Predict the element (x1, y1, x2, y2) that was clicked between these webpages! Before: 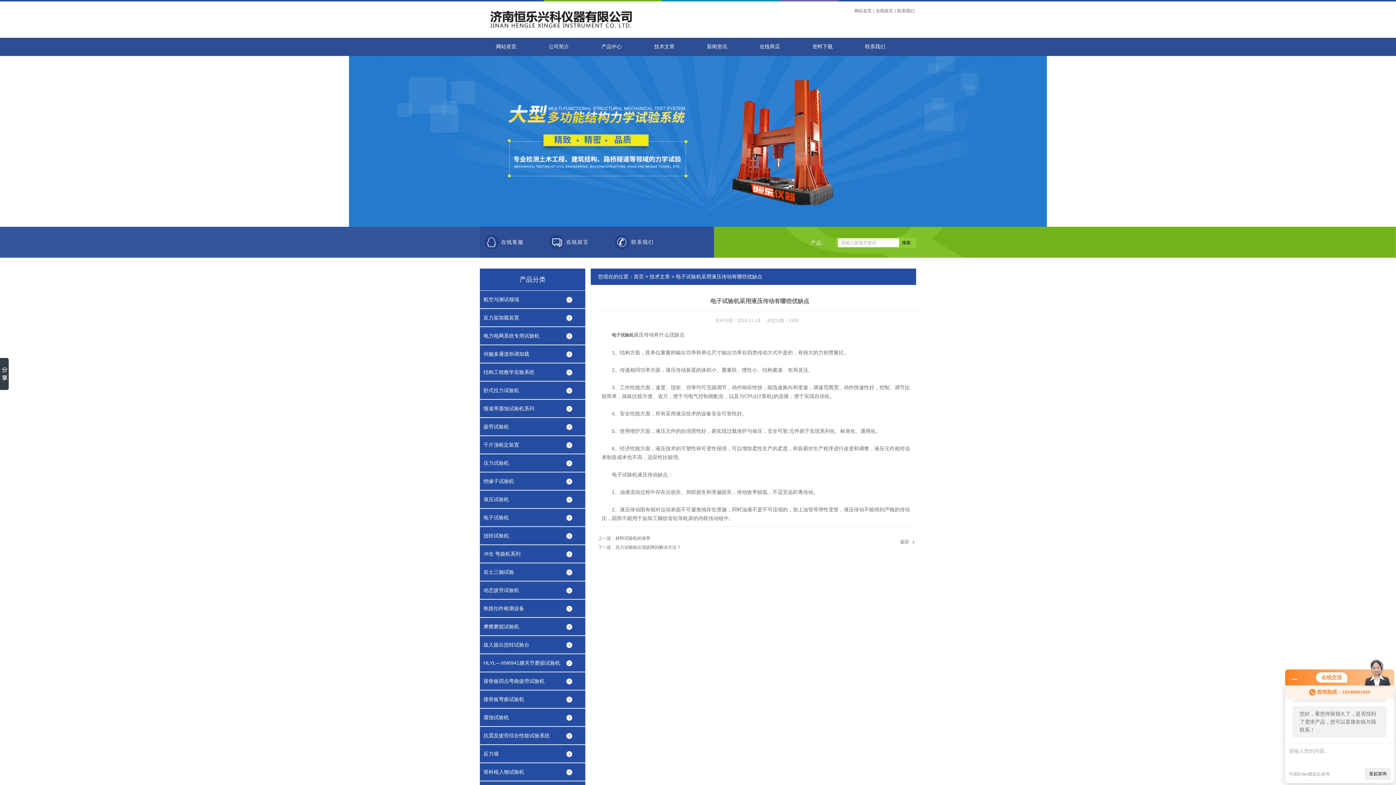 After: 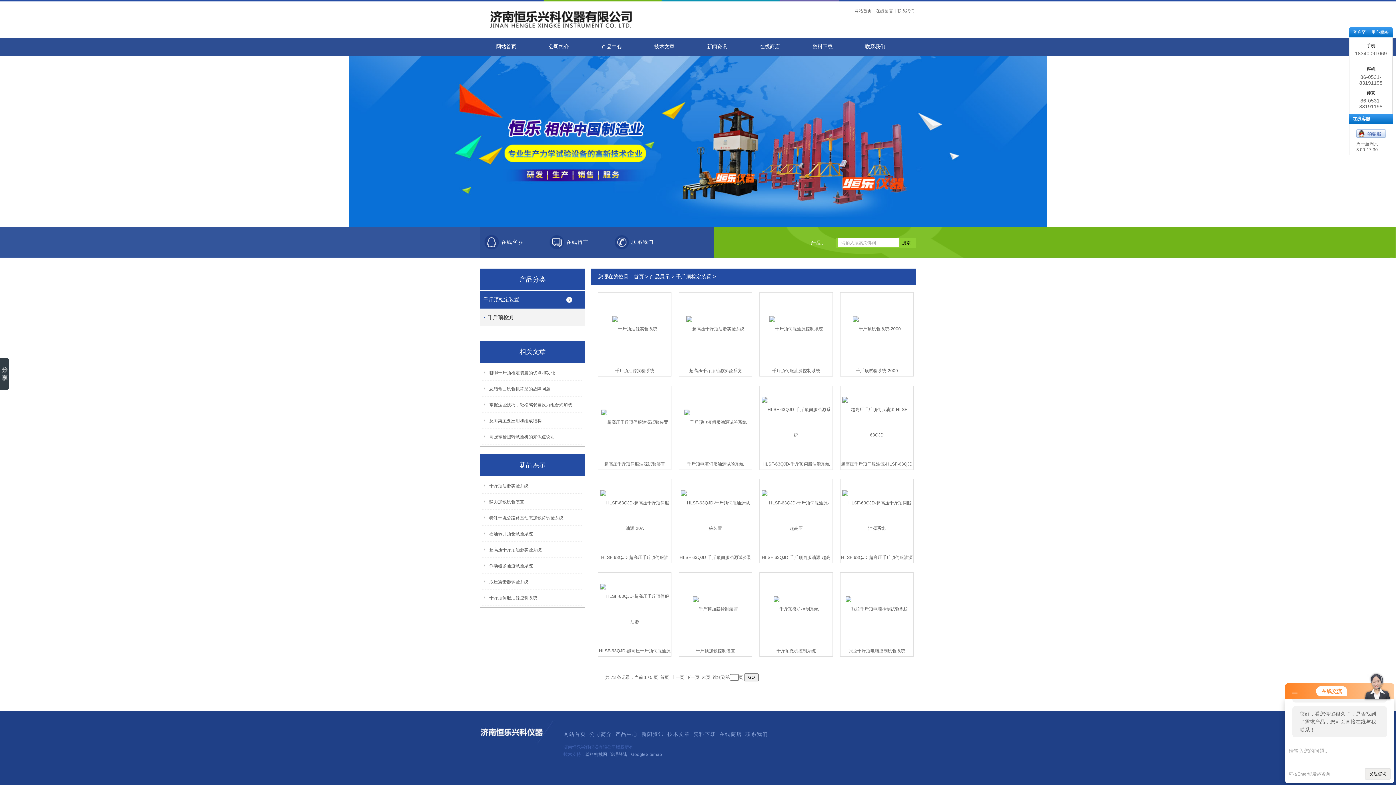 Action: label: 千斤顶检定装置 bbox: (480, 436, 585, 453)